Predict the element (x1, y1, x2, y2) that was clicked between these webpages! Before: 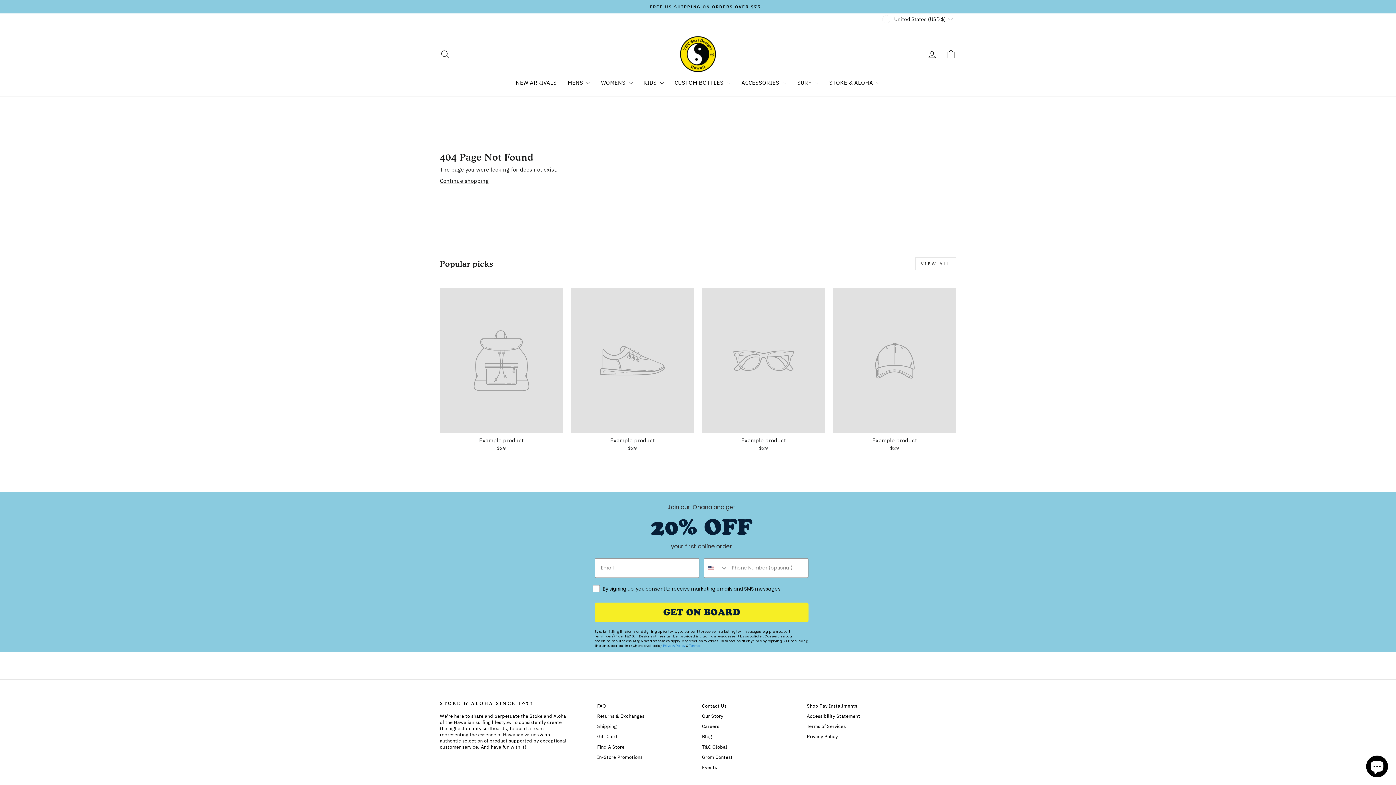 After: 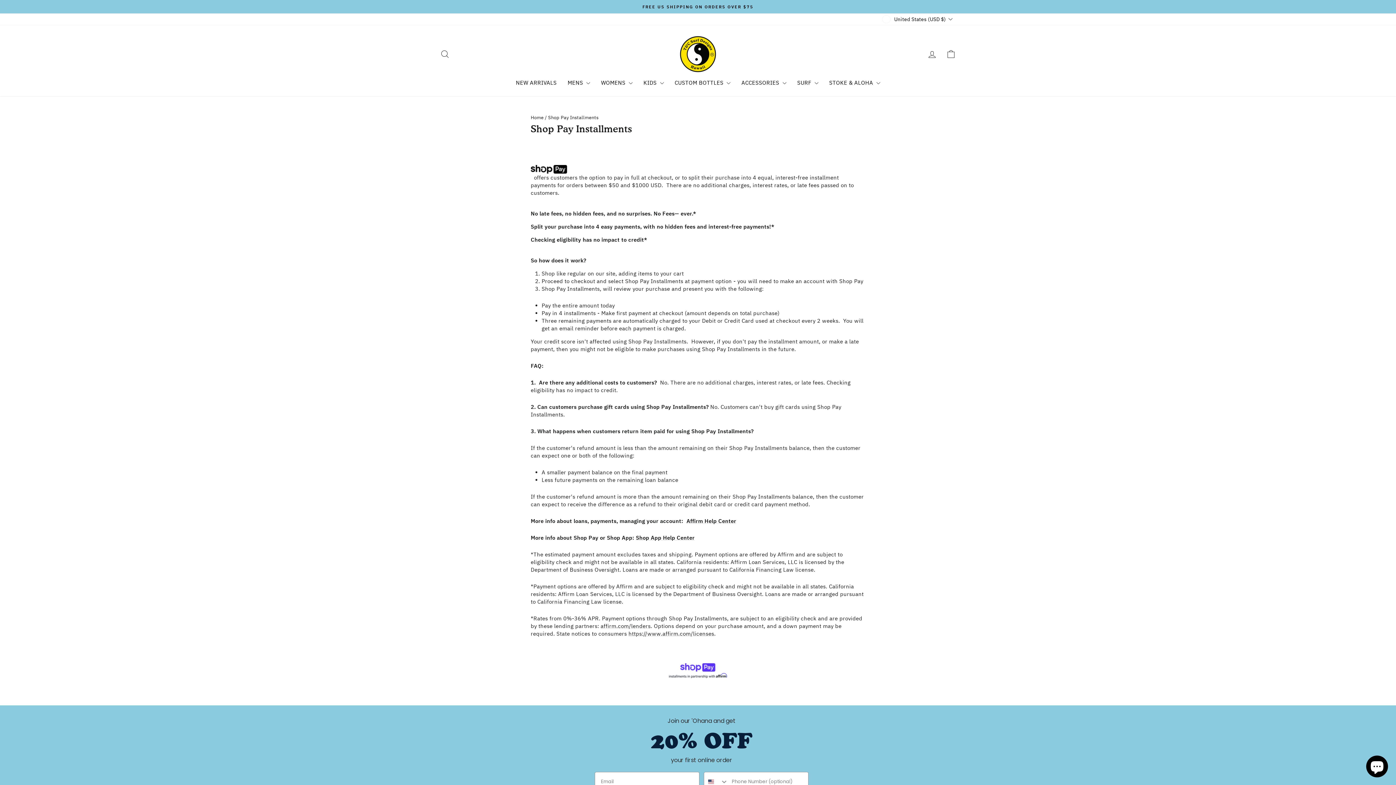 Action: bbox: (807, 701, 857, 710) label: Shop Pay Installments